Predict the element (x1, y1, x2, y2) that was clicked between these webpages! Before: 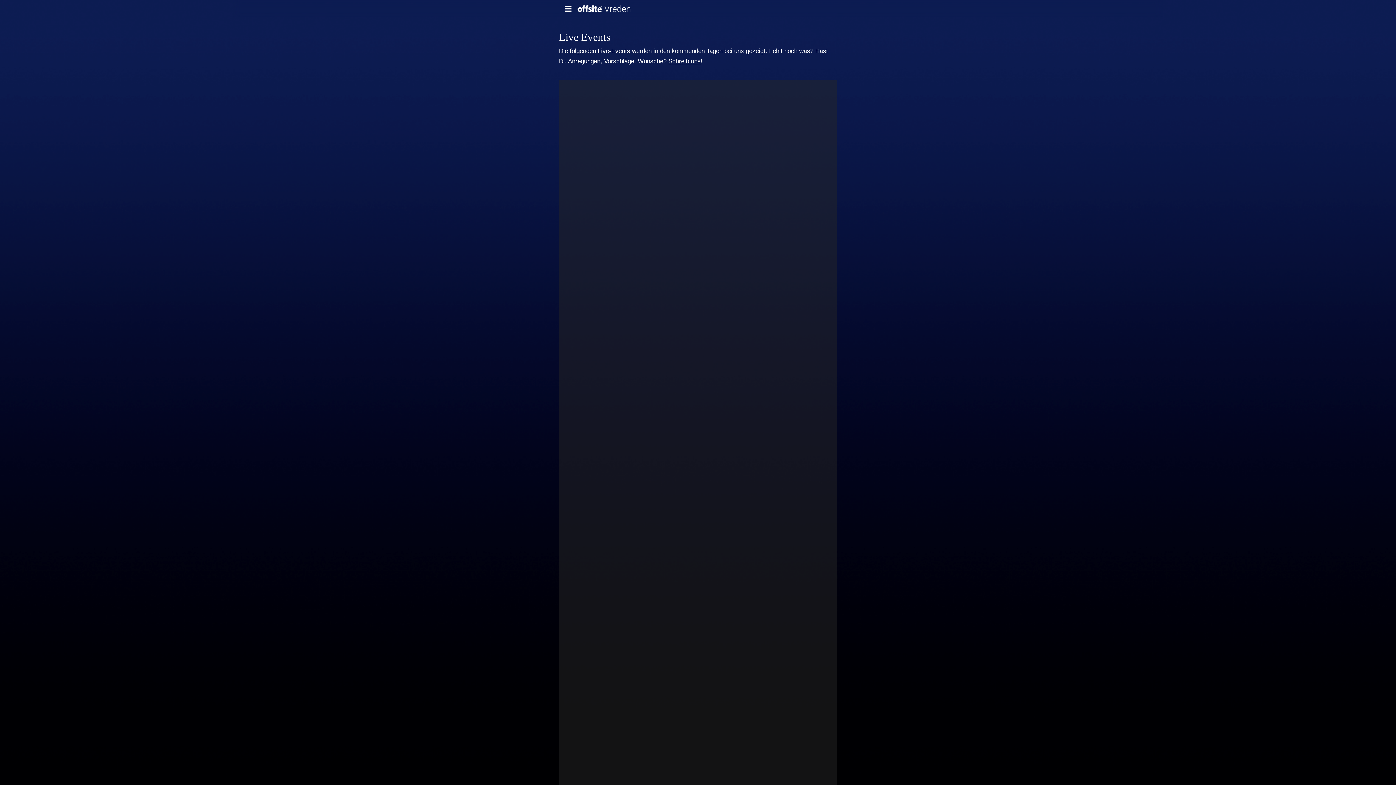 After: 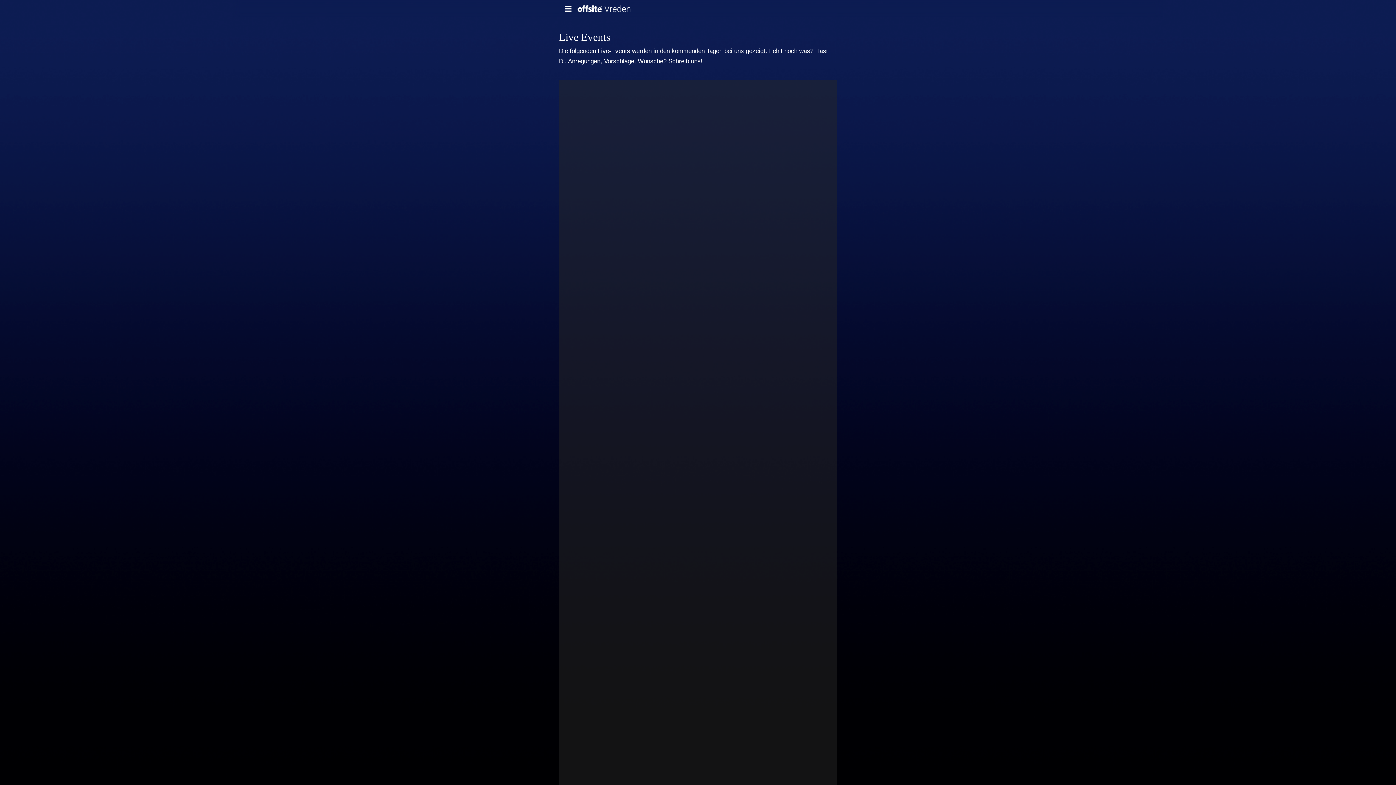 Action: label: Schreib uns bbox: (668, 57, 700, 65)